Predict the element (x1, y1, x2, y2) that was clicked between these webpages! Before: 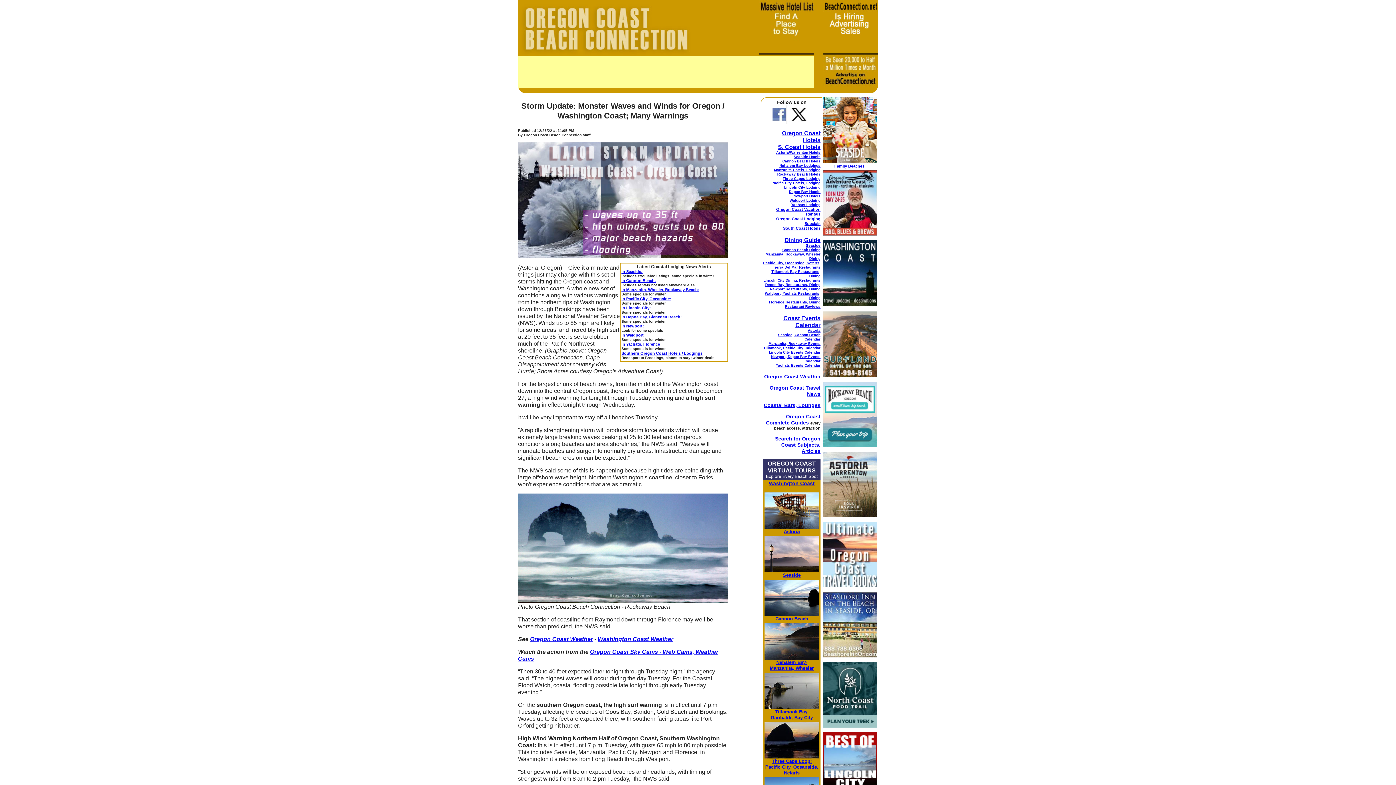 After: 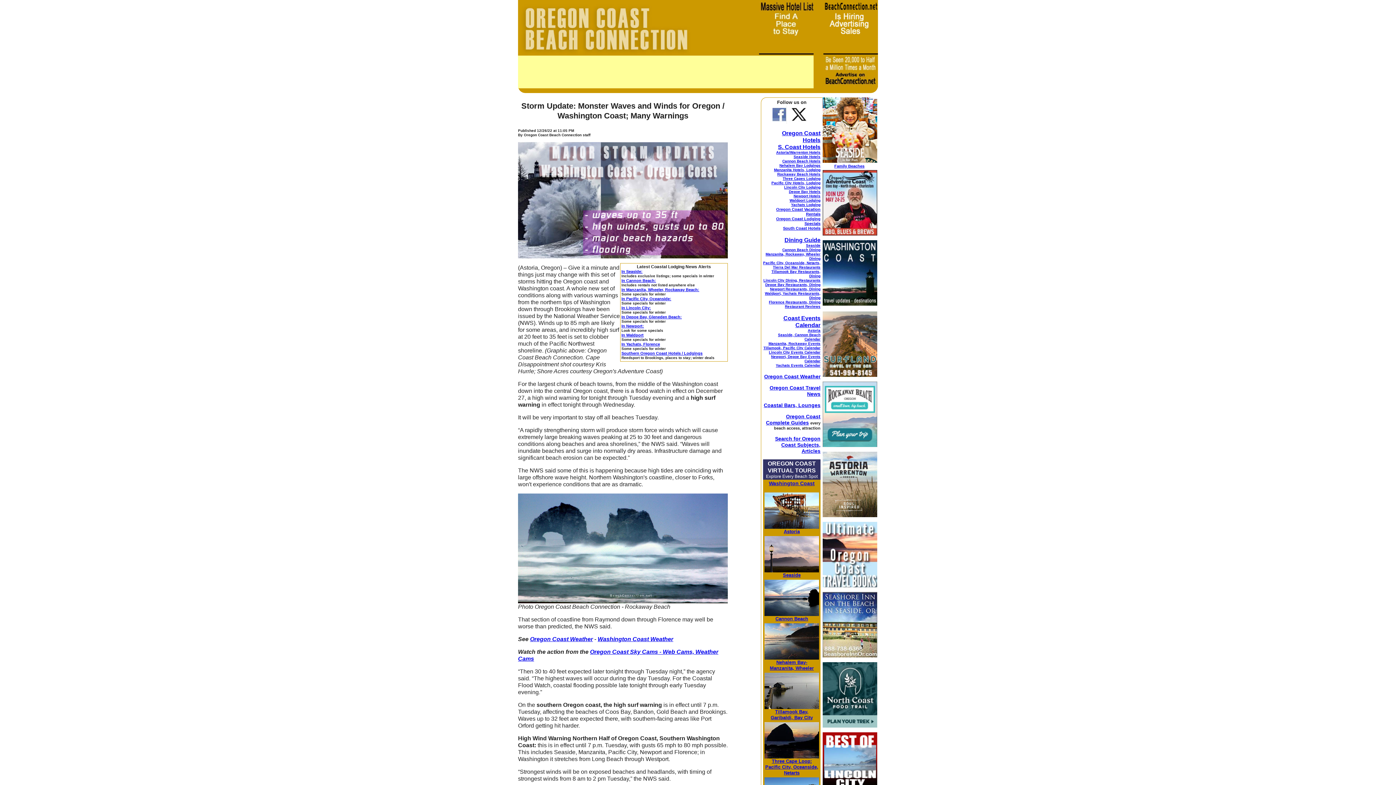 Action: bbox: (822, 341, 877, 346)